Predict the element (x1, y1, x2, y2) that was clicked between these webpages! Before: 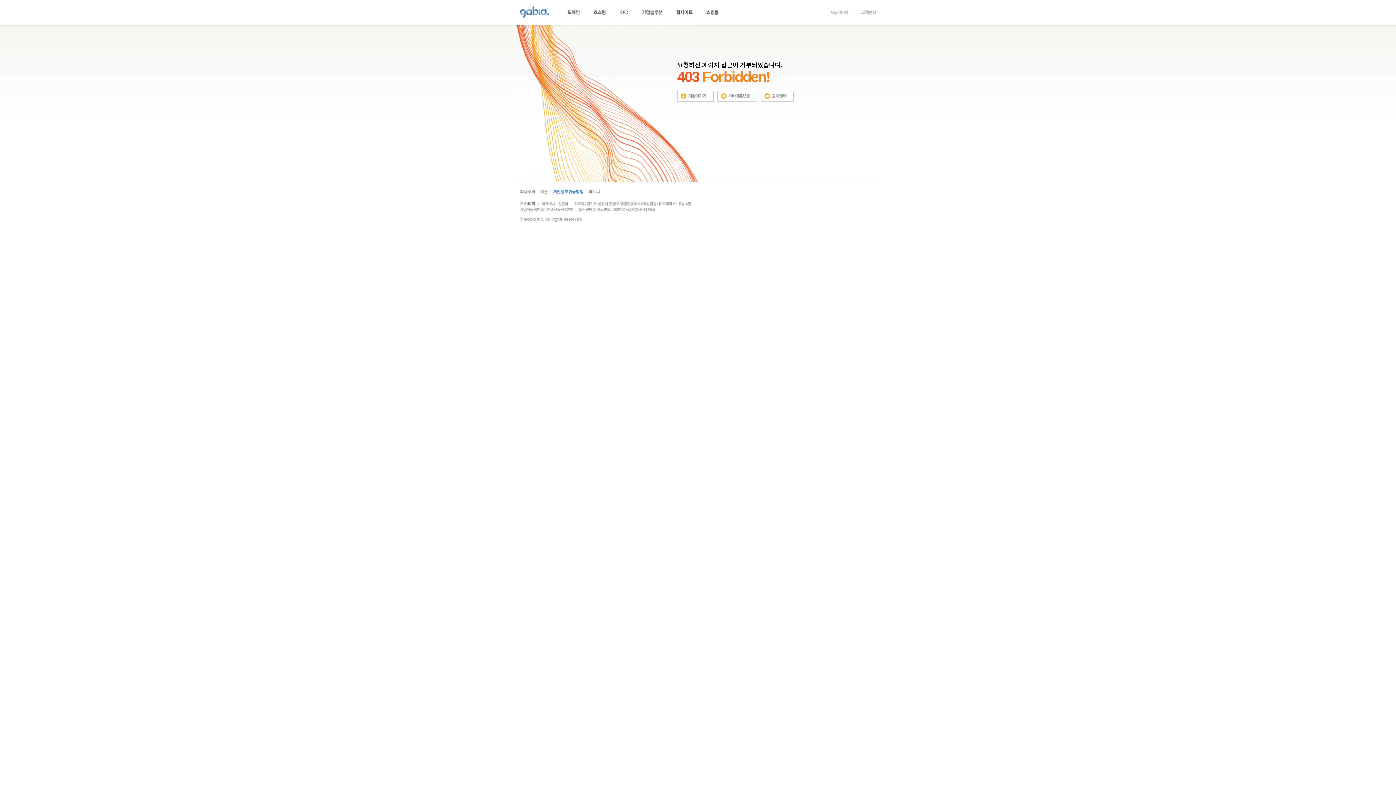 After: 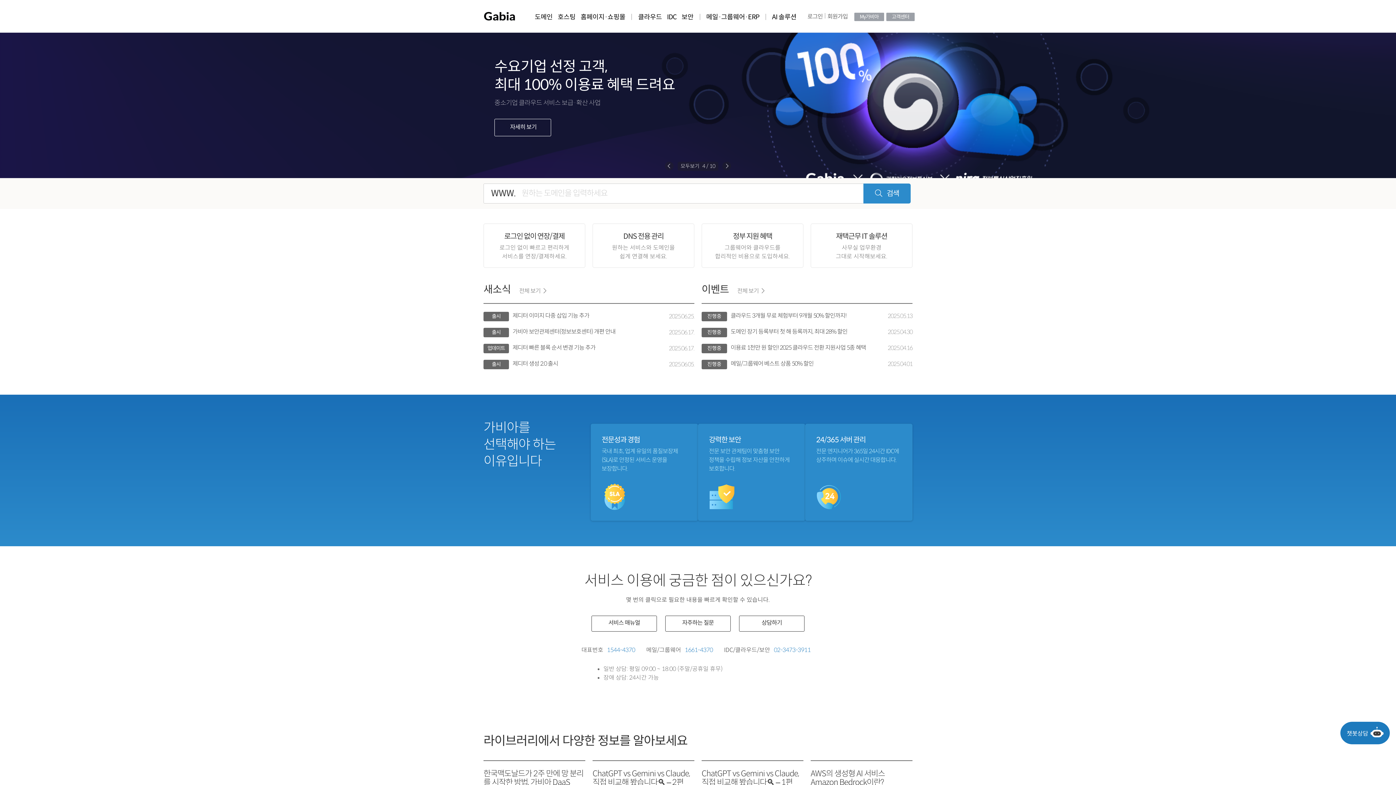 Action: bbox: (520, 8, 549, 14)